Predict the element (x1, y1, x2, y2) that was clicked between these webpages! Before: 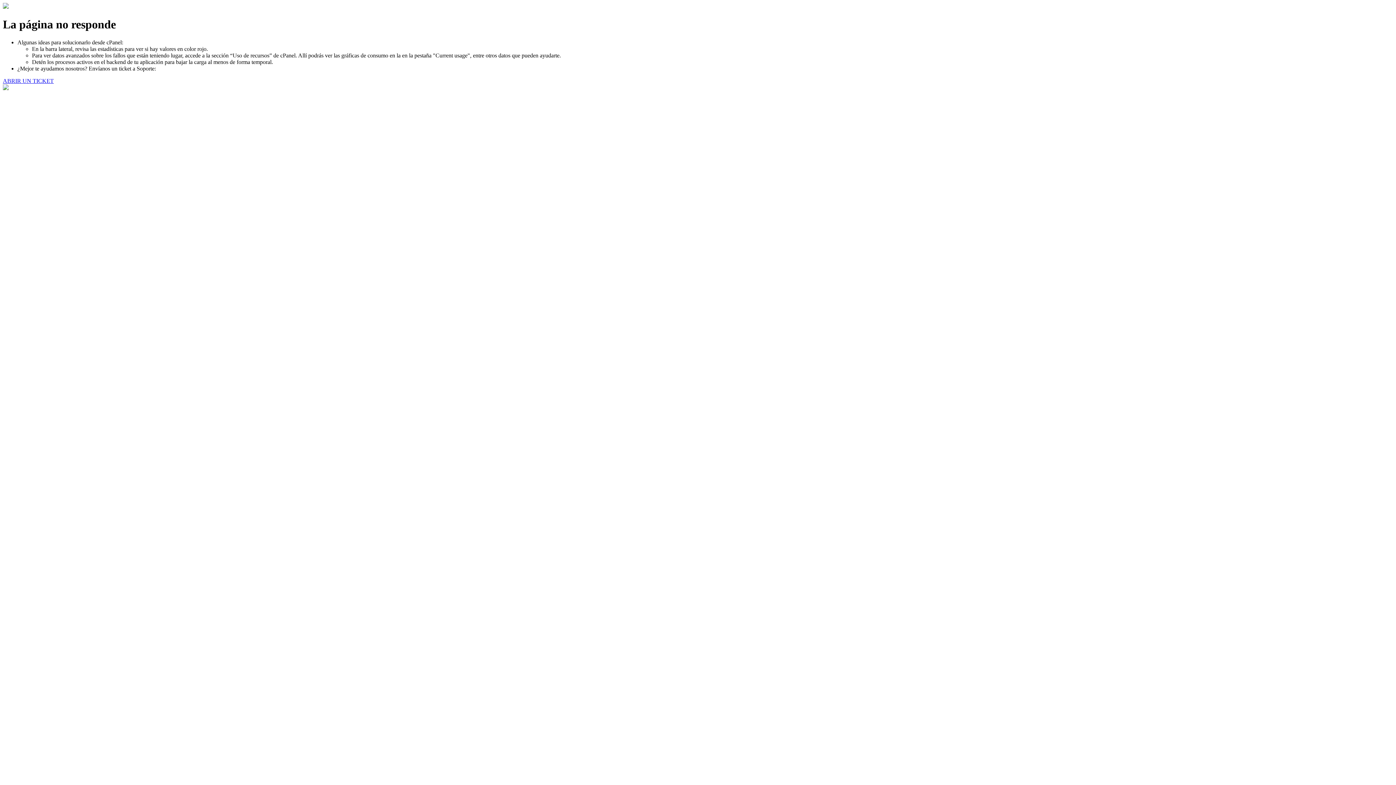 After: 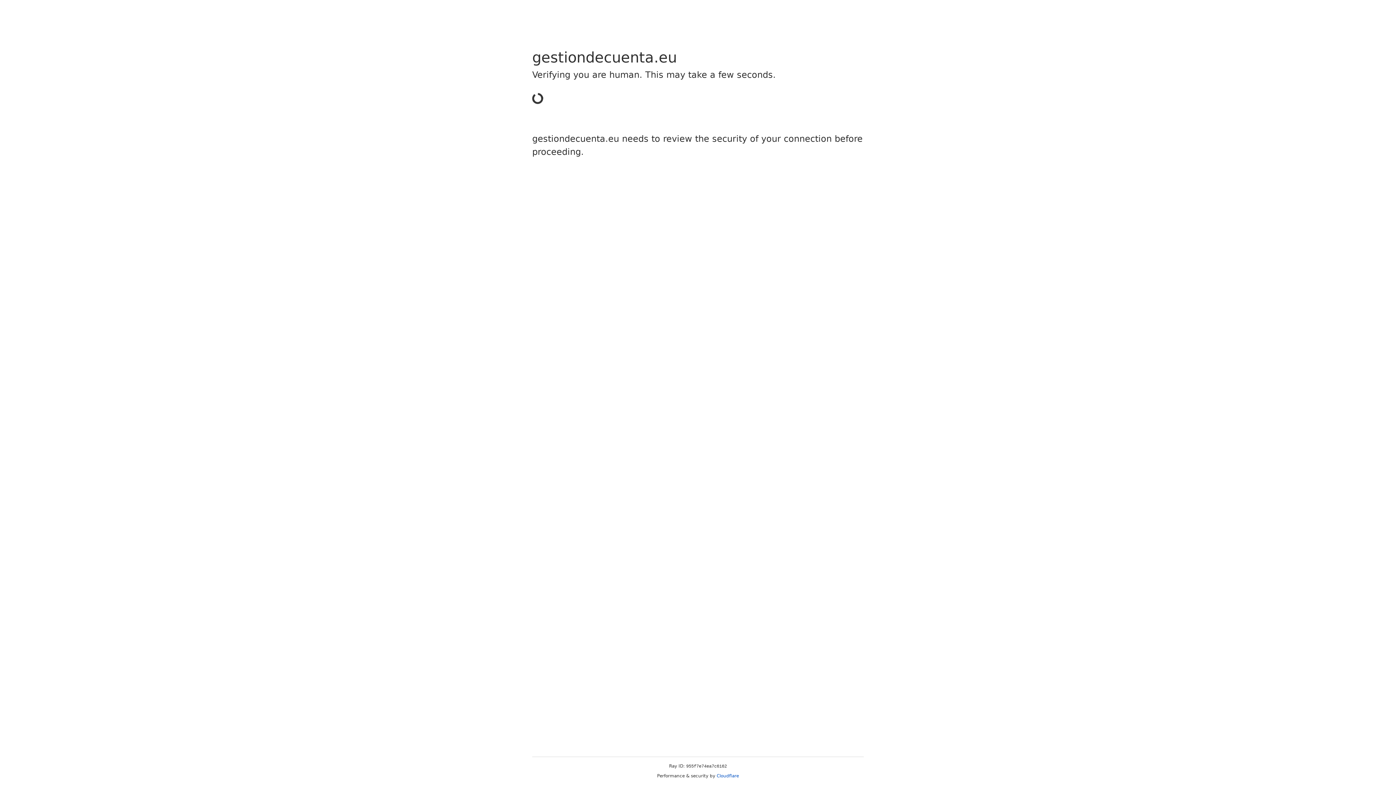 Action: label: ABRIR UN TICKET bbox: (2, 77, 53, 83)